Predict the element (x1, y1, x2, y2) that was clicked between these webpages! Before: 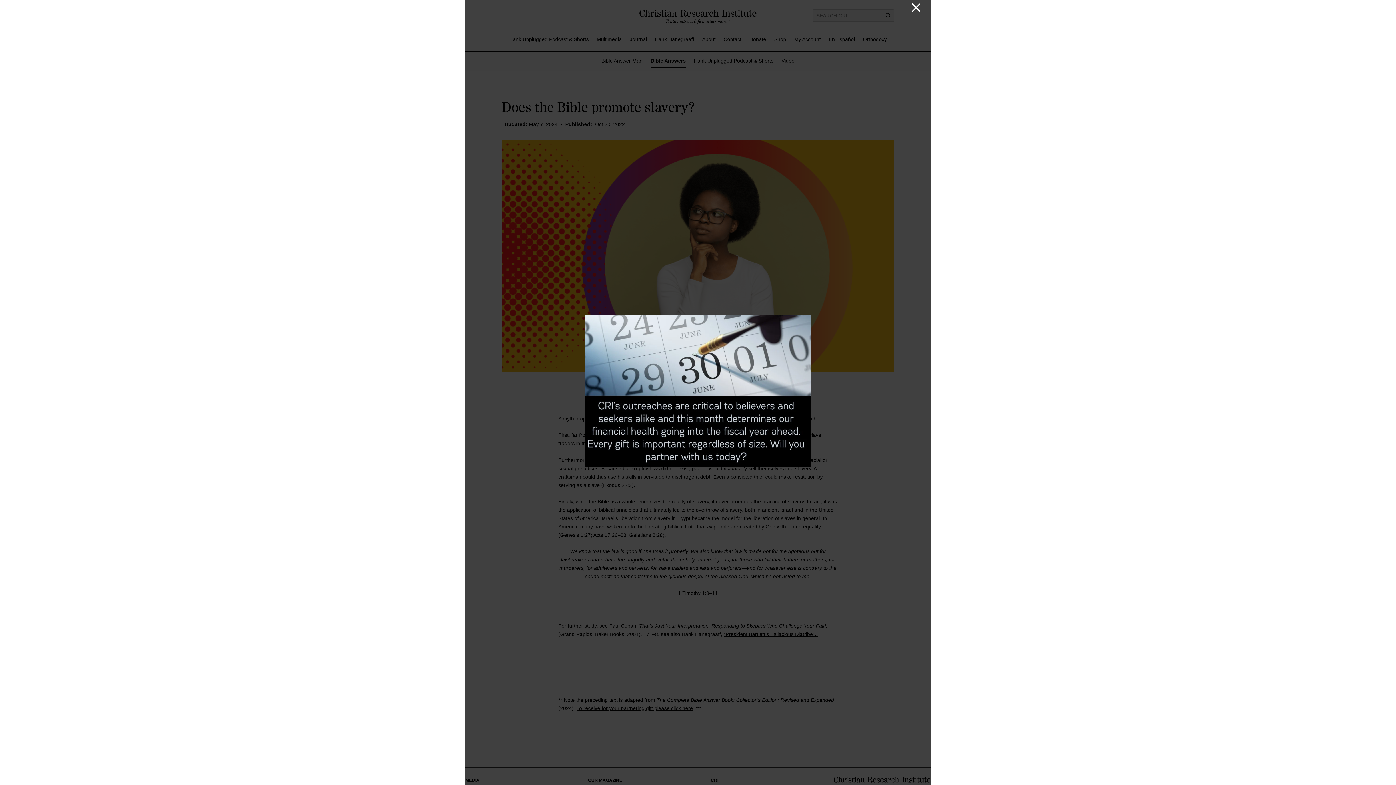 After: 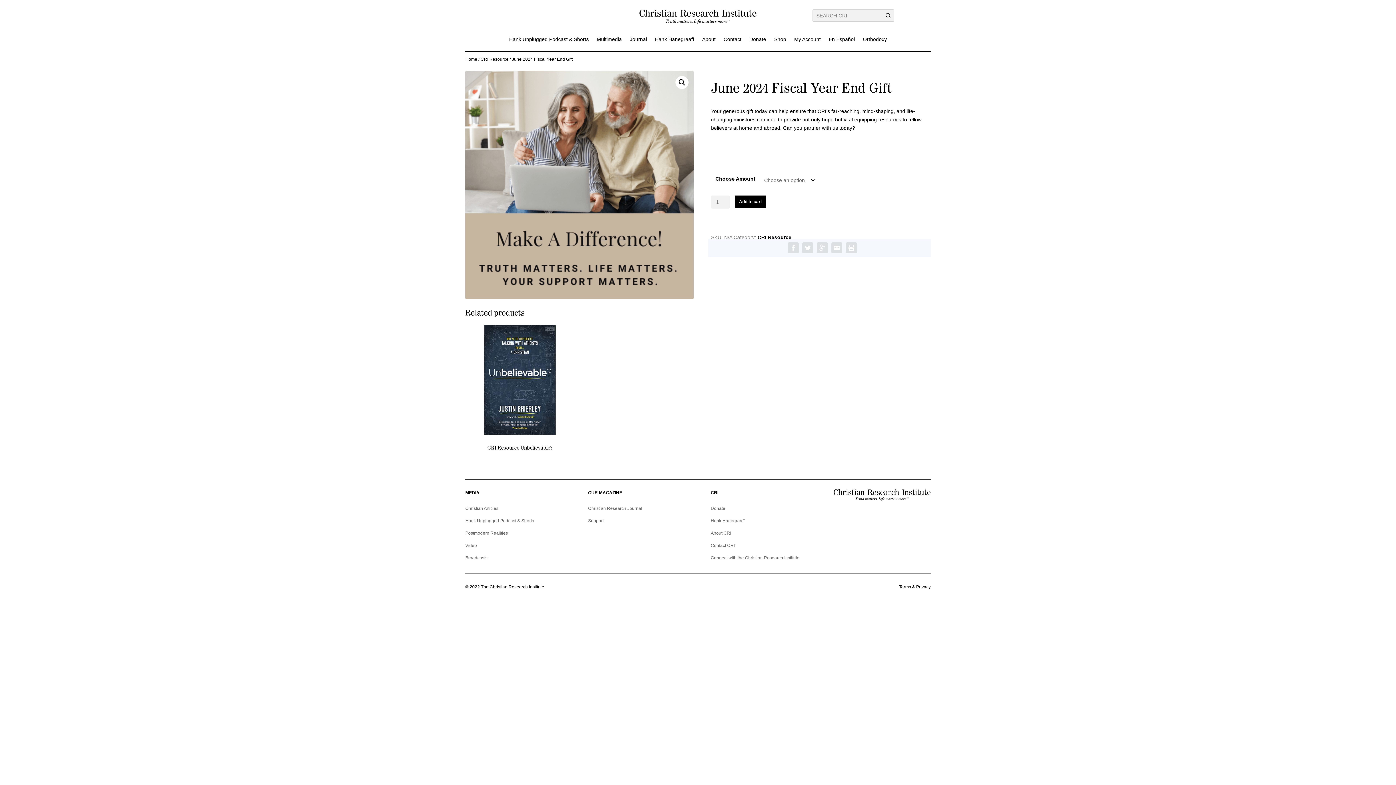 Action: bbox: (585, 462, 810, 468)